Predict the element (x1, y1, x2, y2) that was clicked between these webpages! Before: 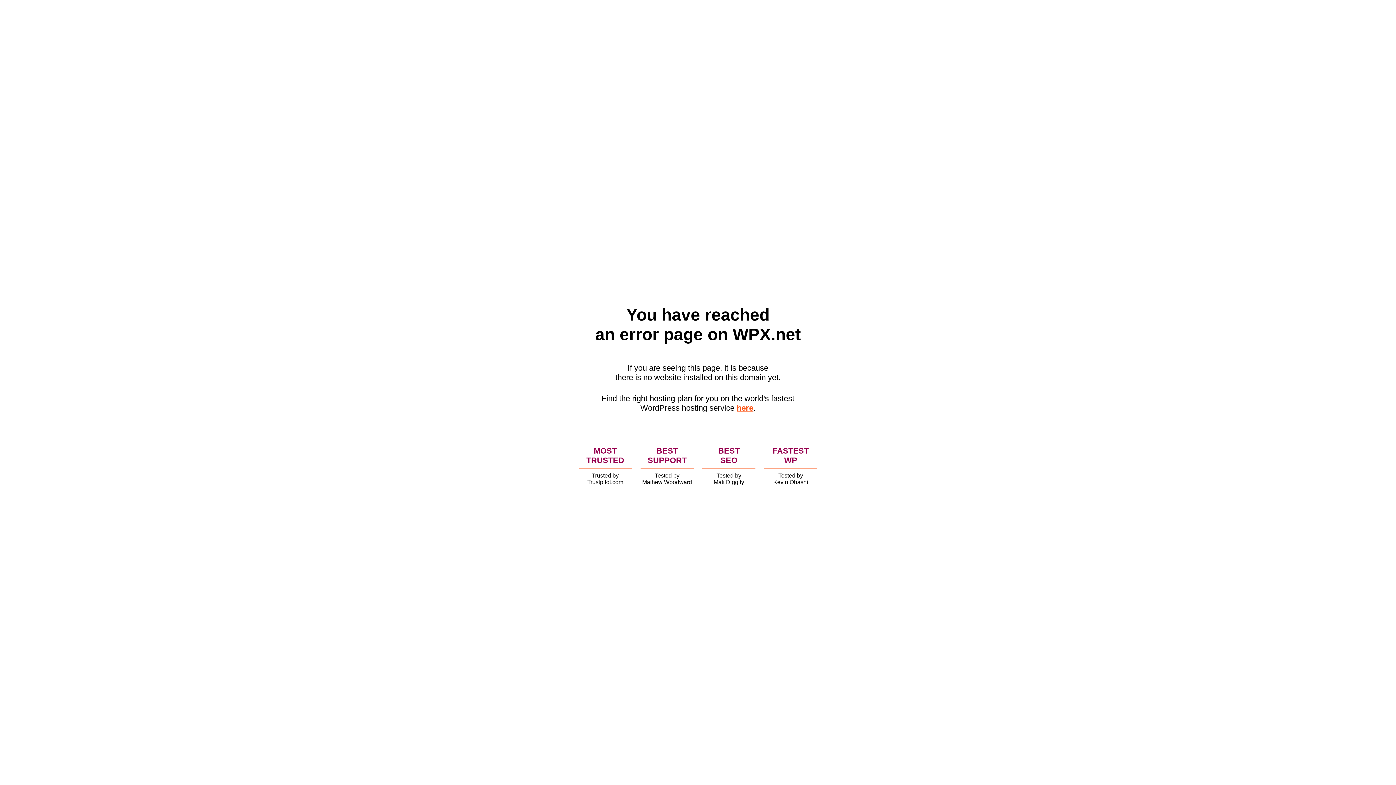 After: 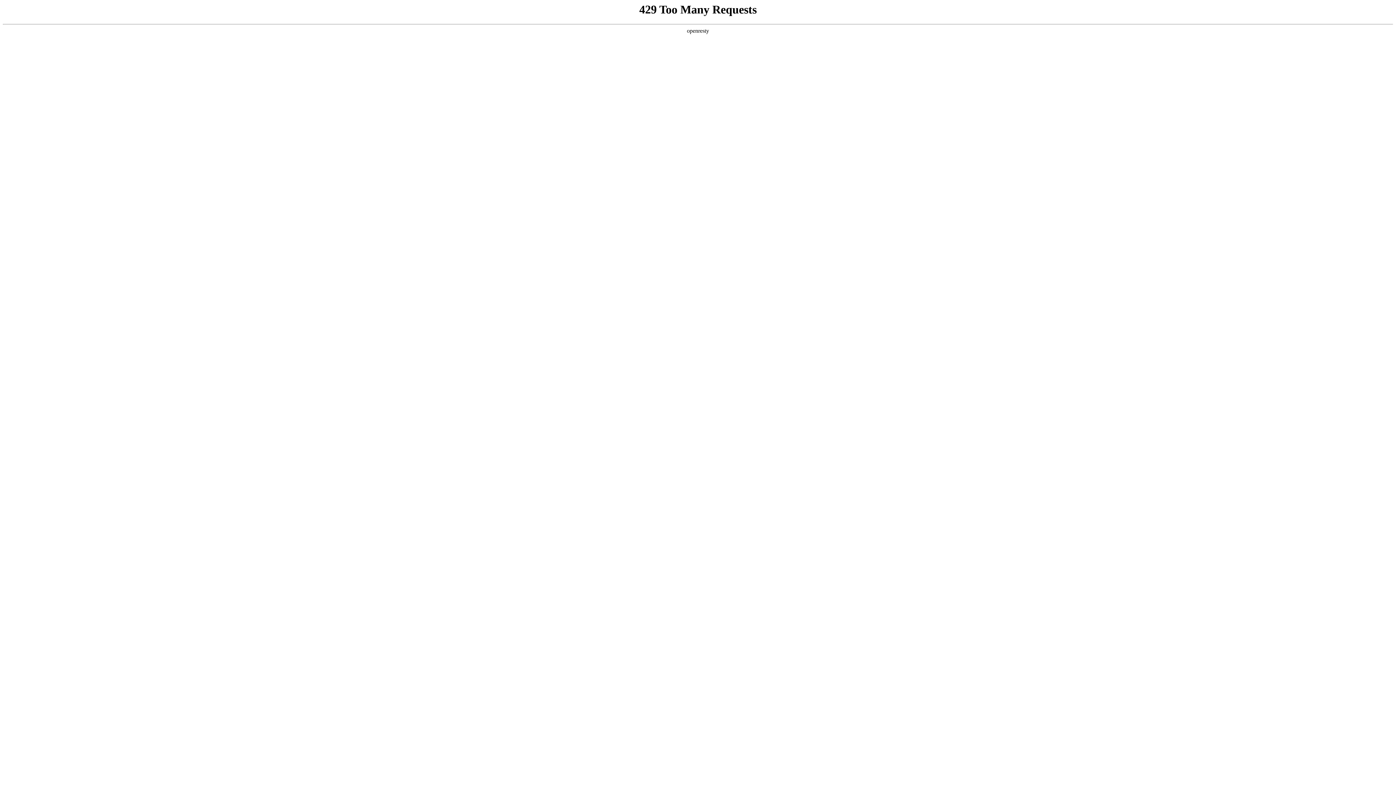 Action: bbox: (736, 403, 753, 412) label: here